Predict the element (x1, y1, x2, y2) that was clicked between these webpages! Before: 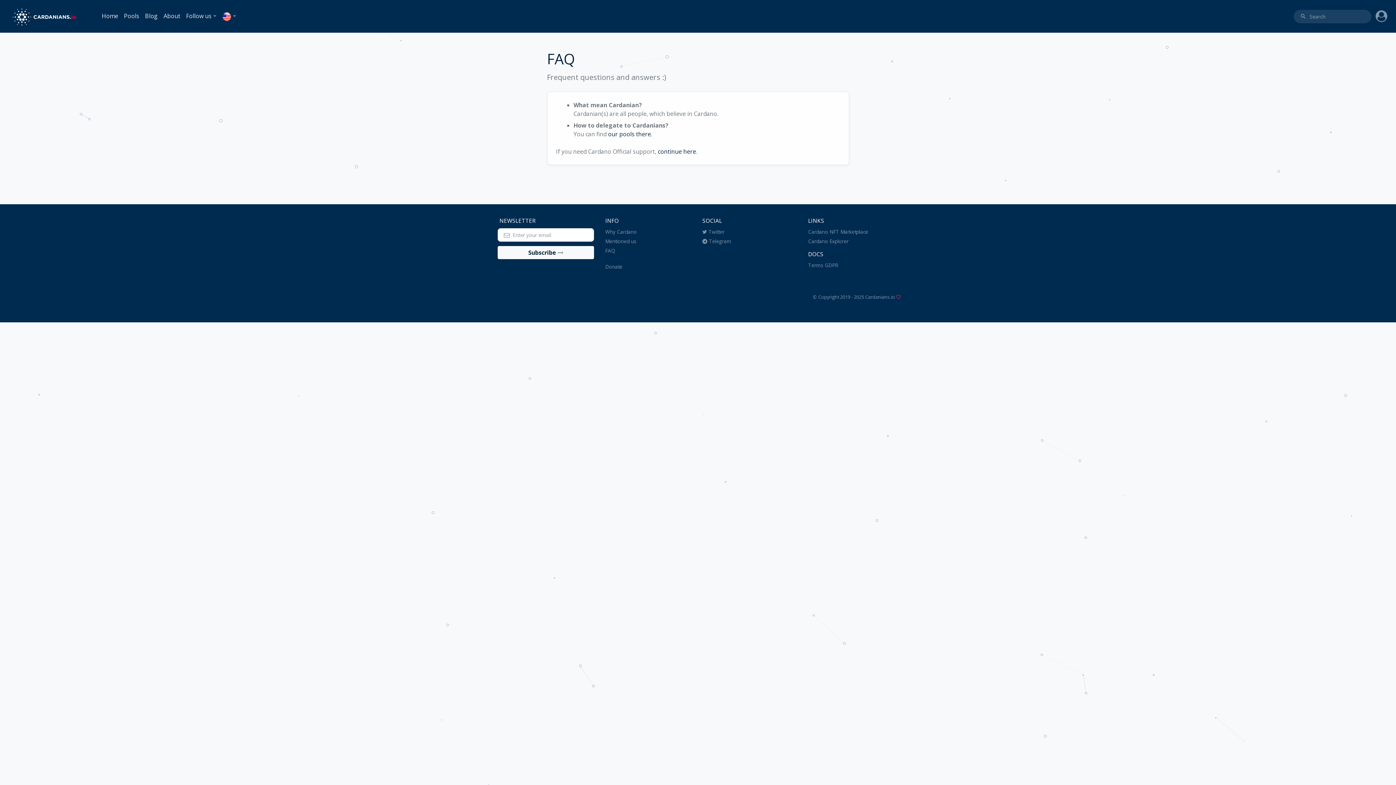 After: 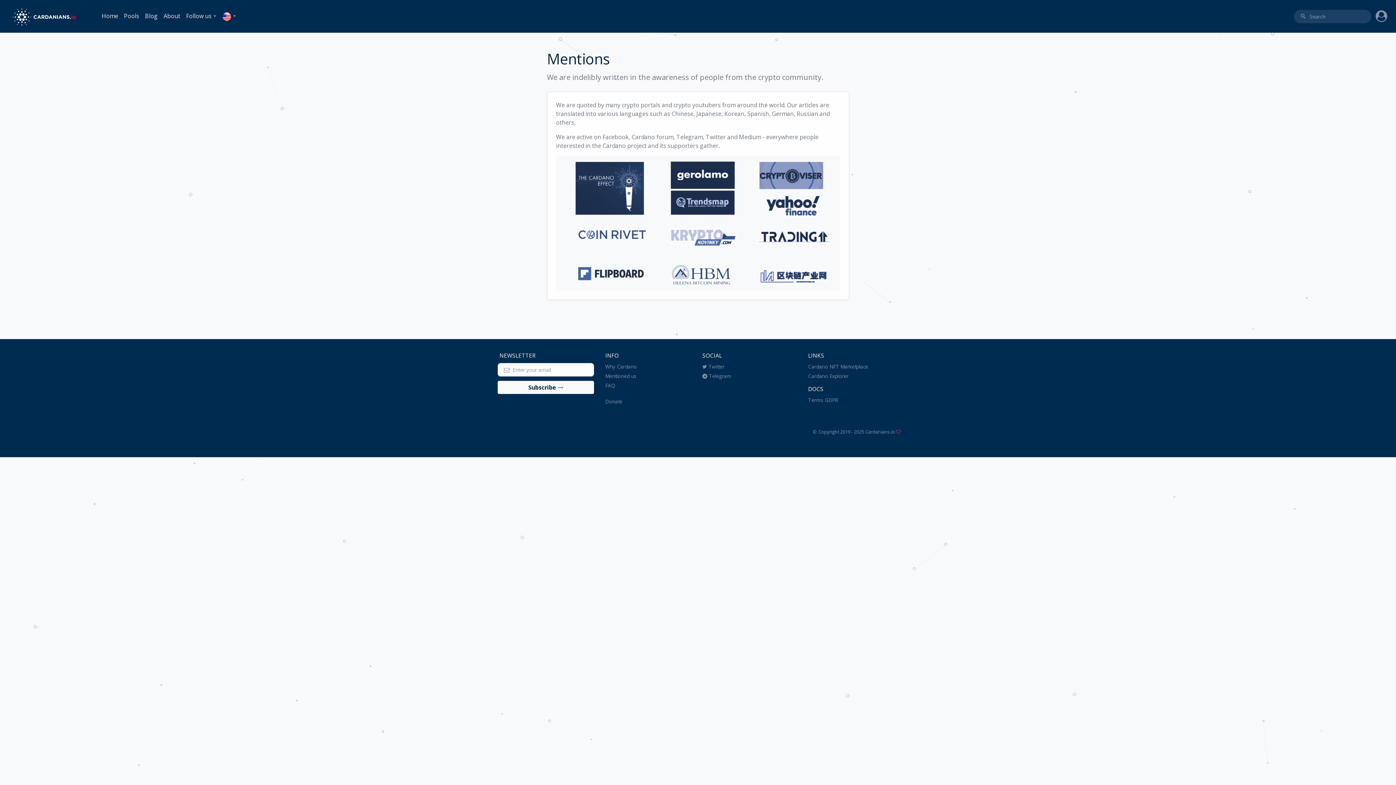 Action: label: Mentioned us bbox: (605, 237, 636, 244)